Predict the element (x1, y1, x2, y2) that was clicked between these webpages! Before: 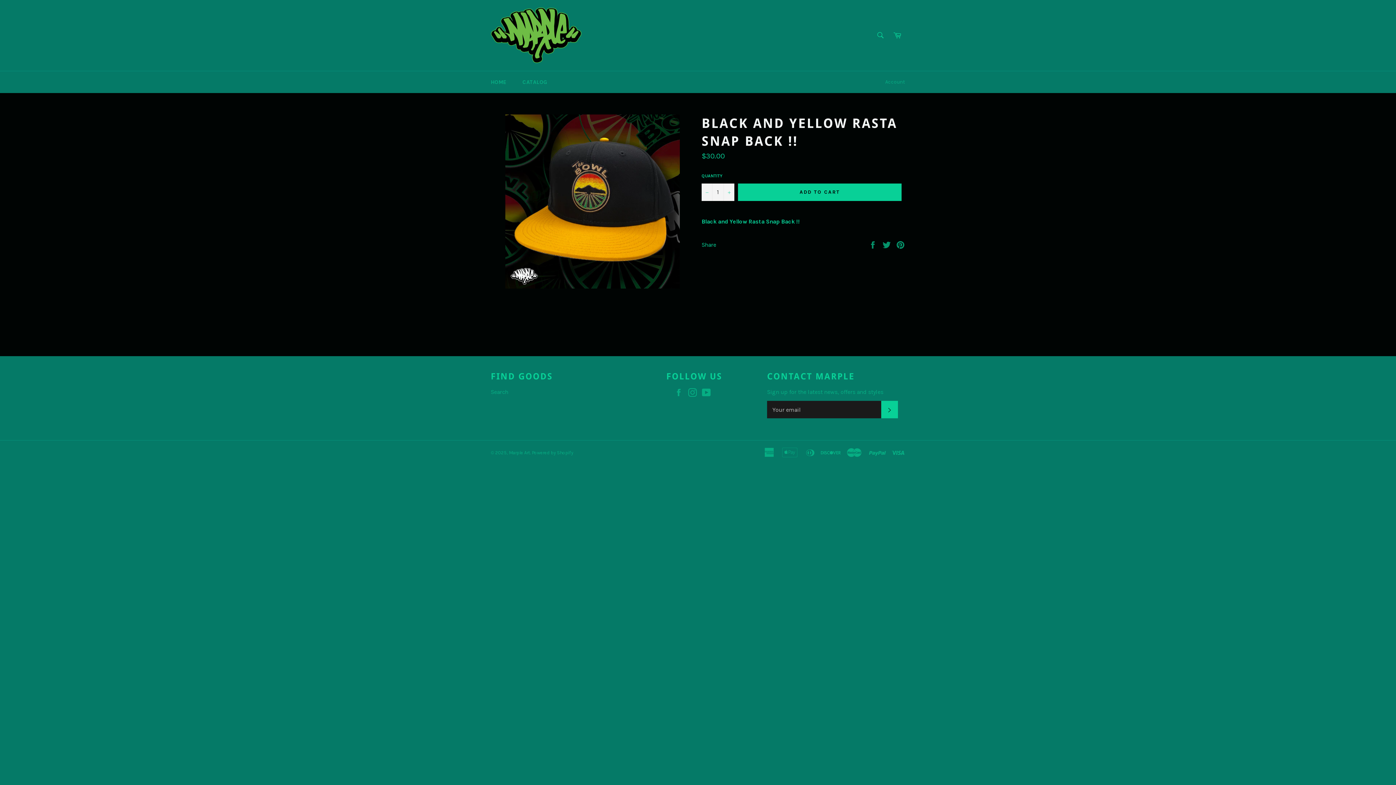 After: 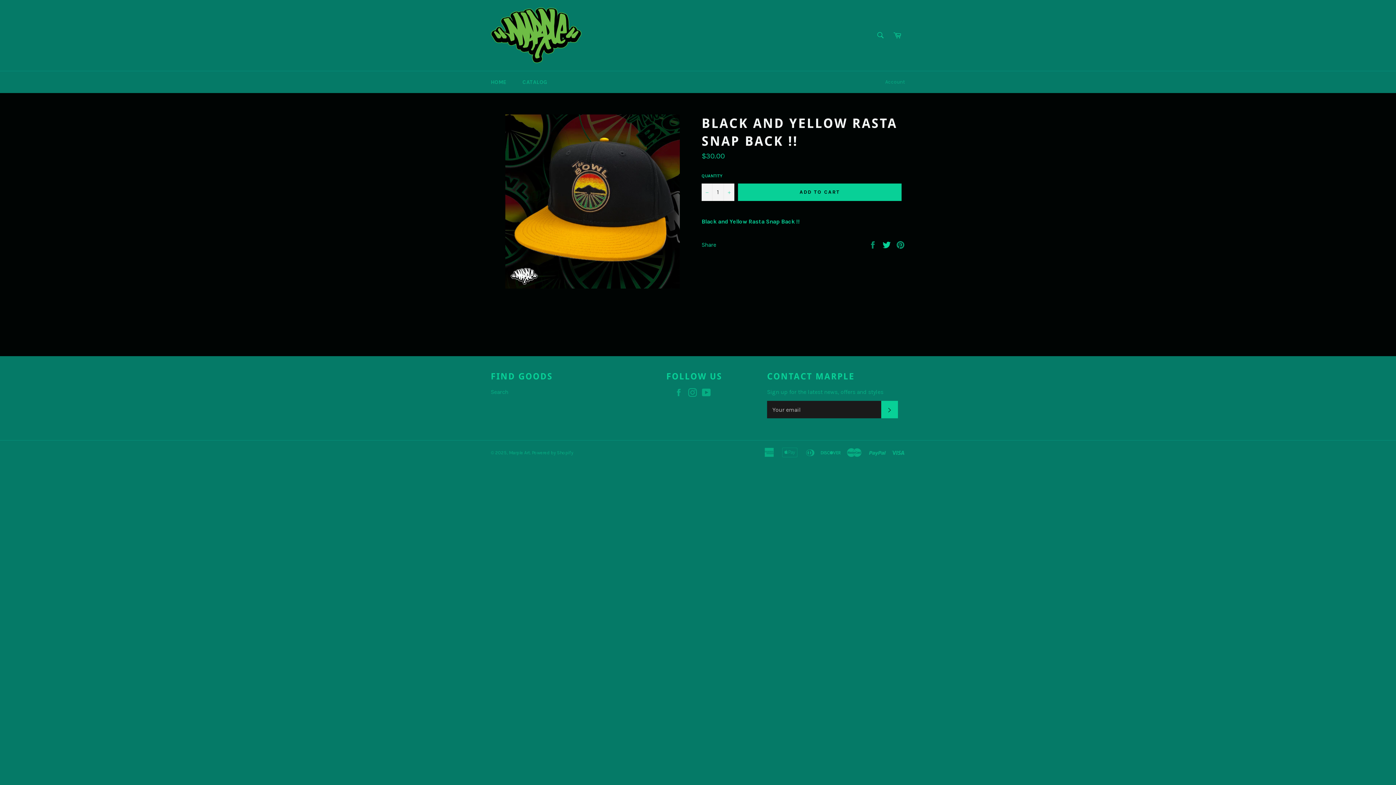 Action: bbox: (882, 240, 892, 247) label:  
Tweet on Twitter